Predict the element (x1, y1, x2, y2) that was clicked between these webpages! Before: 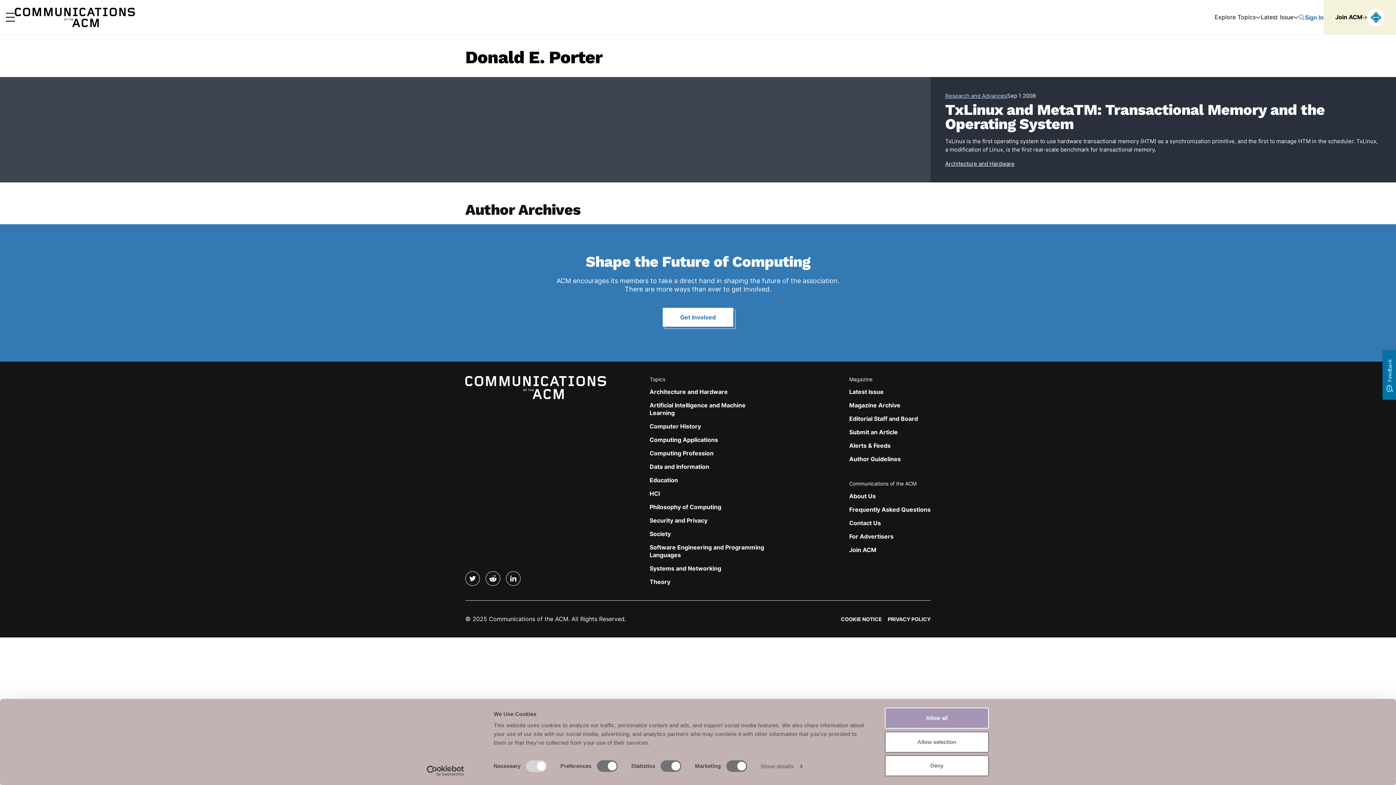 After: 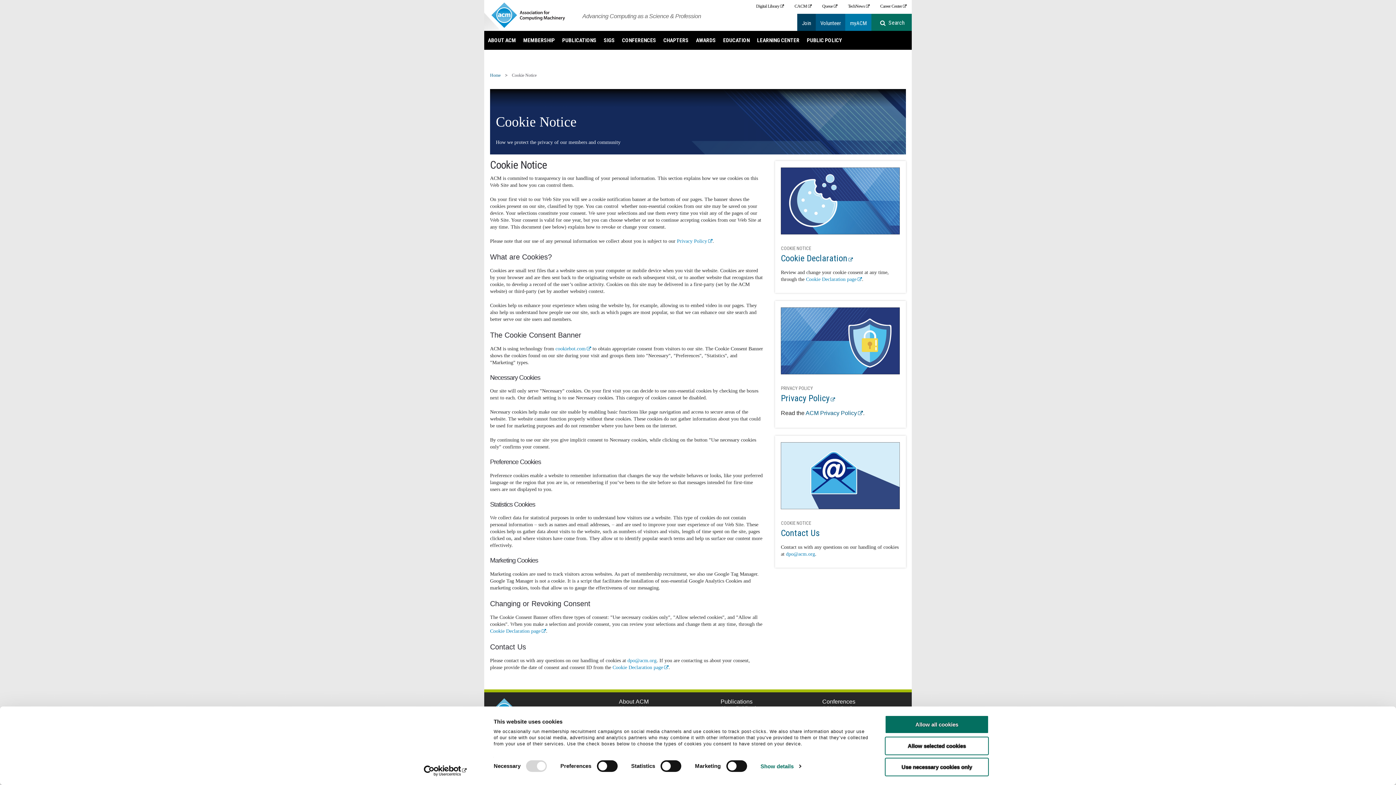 Action: label: COOKIE NOTICE bbox: (841, 616, 882, 622)